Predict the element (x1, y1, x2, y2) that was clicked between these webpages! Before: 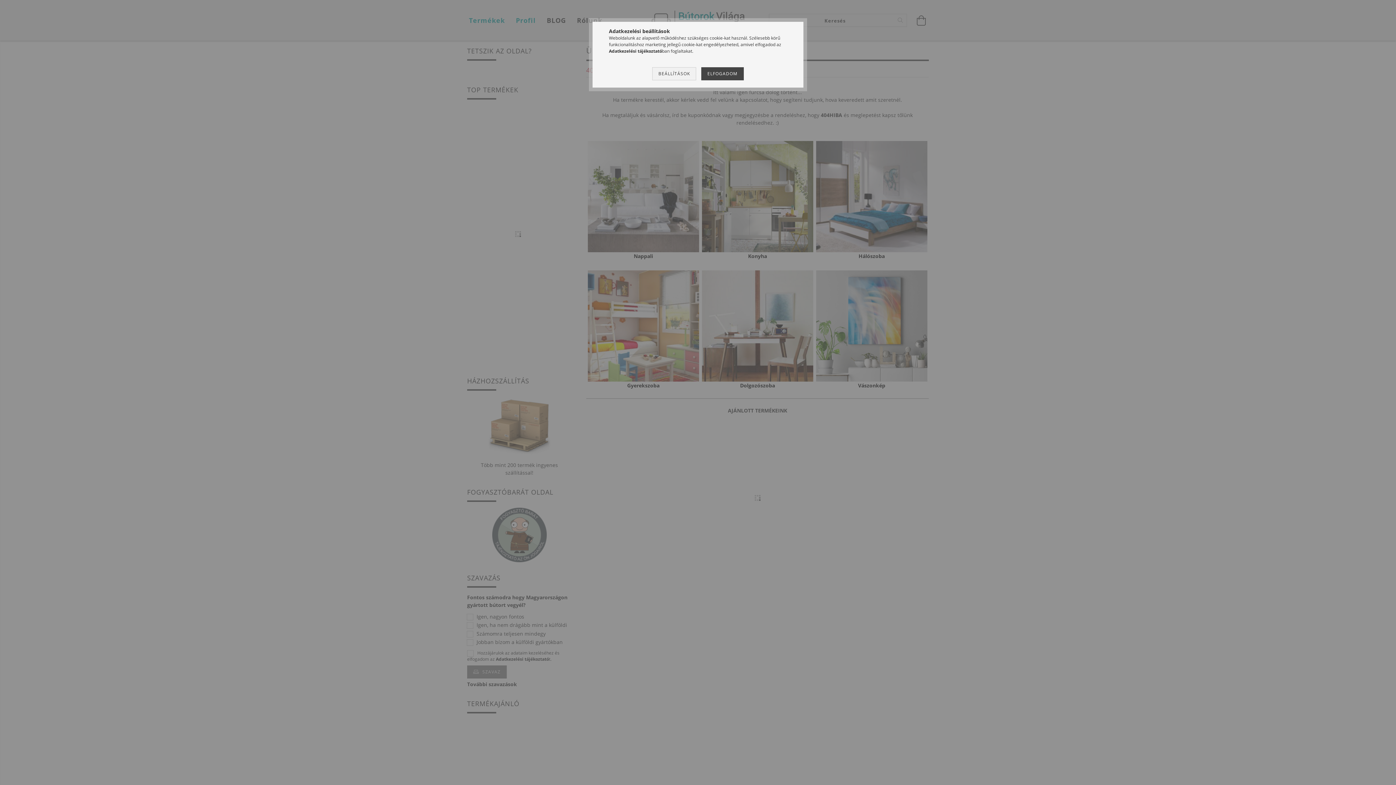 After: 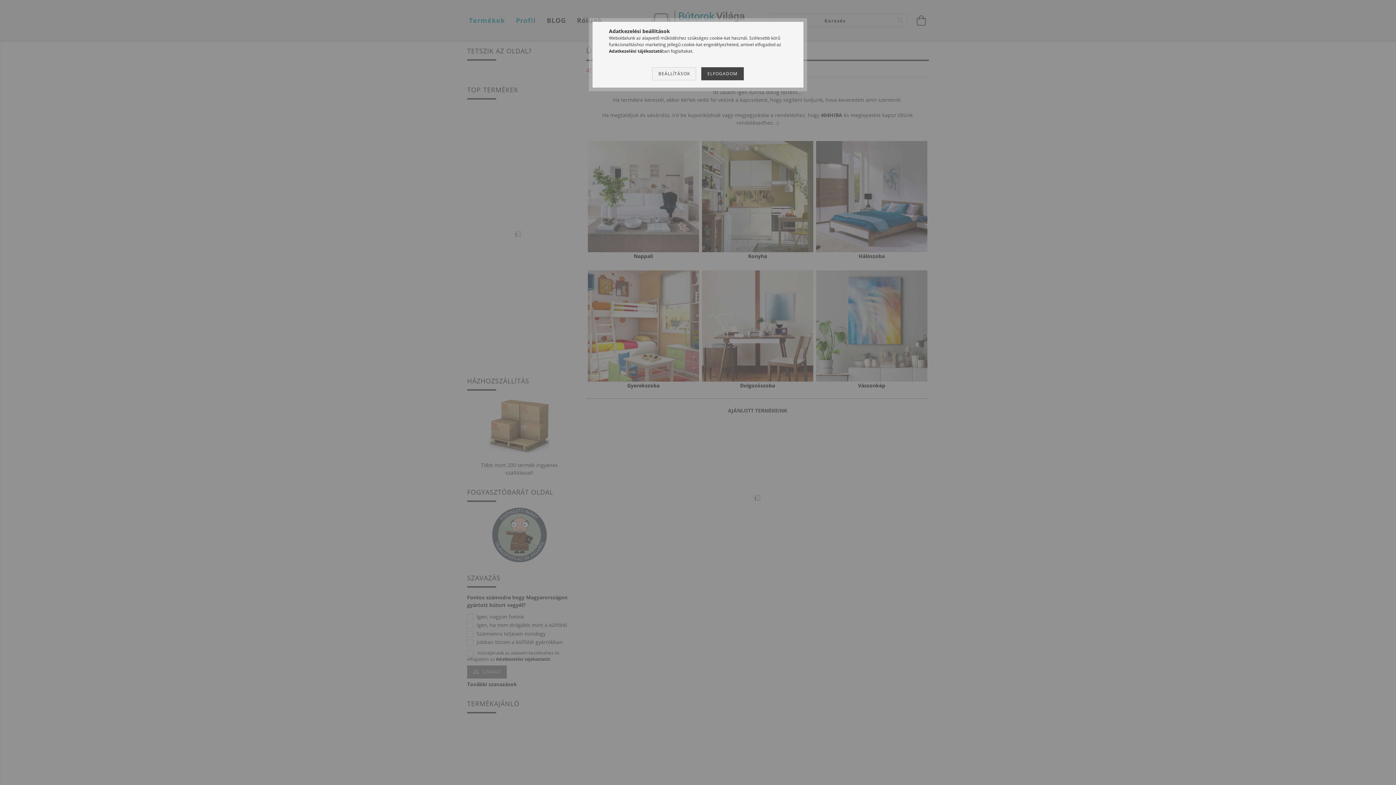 Action: bbox: (609, 48, 662, 54) label: Adatkezelési tájékoztató